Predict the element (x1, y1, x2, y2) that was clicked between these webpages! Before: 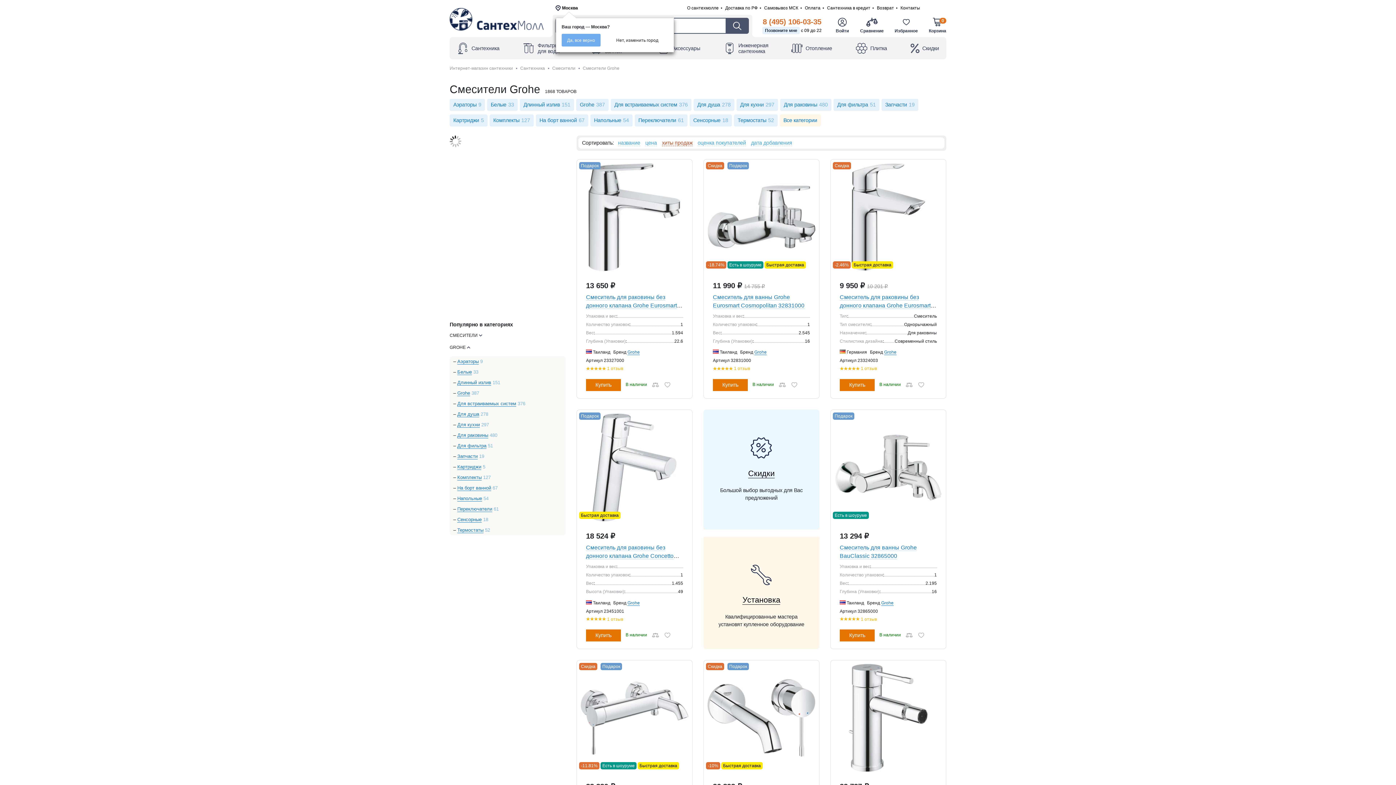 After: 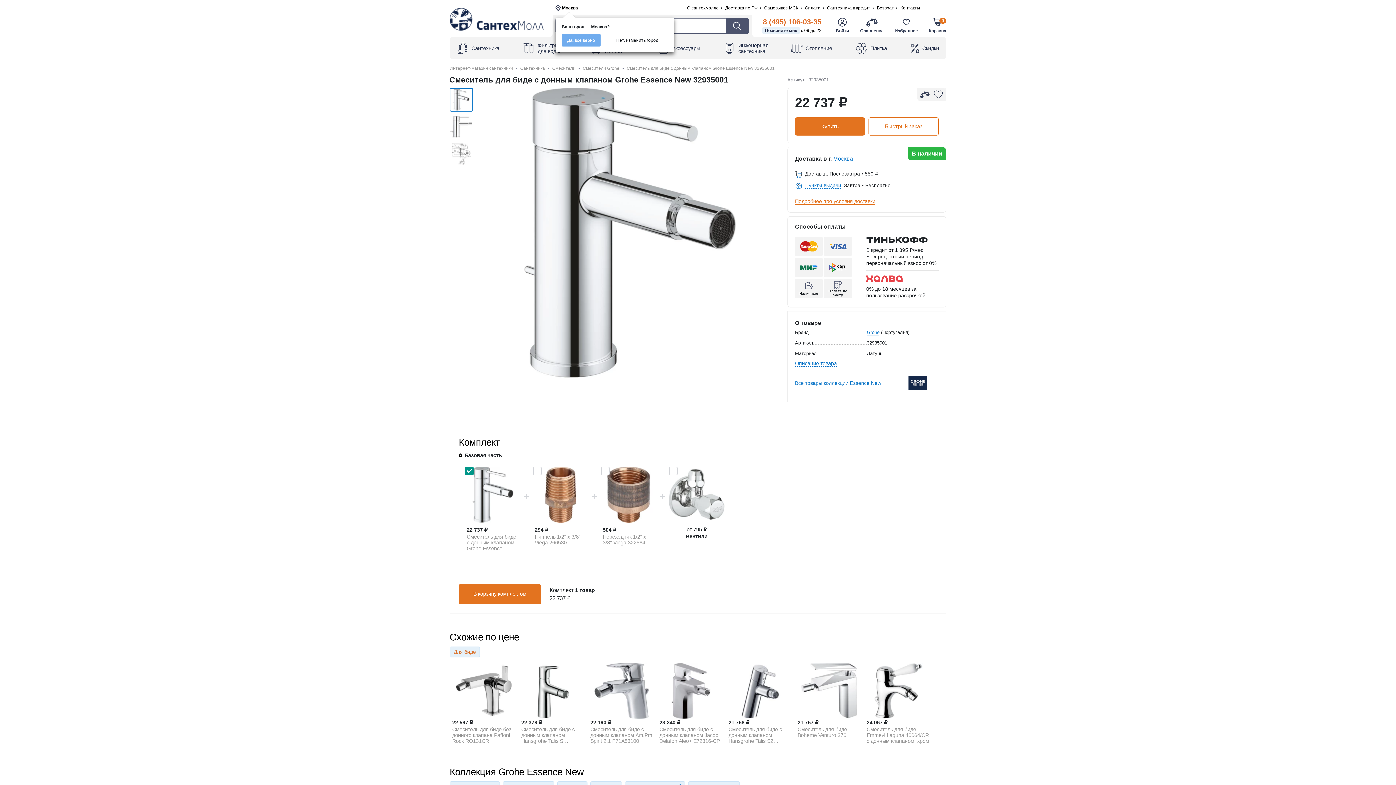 Action: bbox: (870, 664, 906, 770)